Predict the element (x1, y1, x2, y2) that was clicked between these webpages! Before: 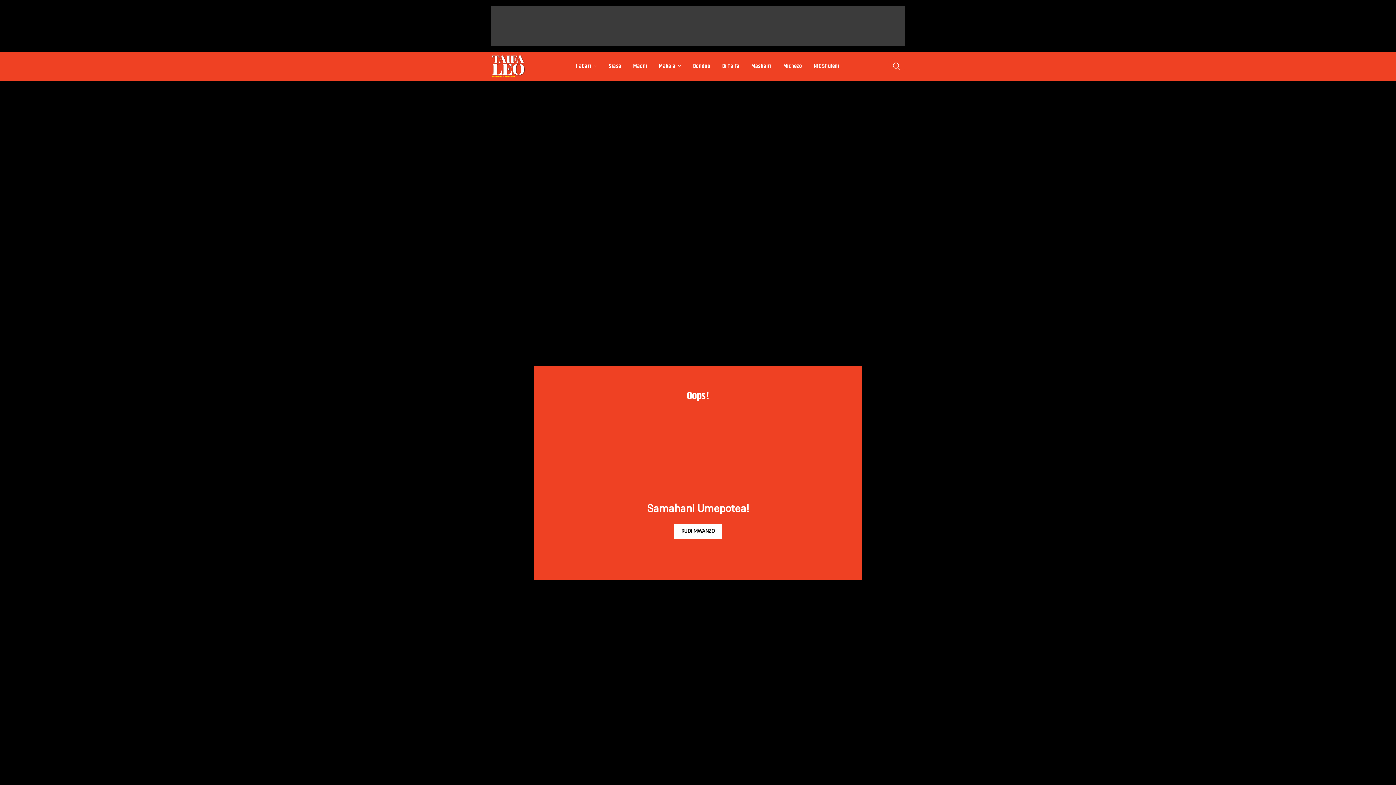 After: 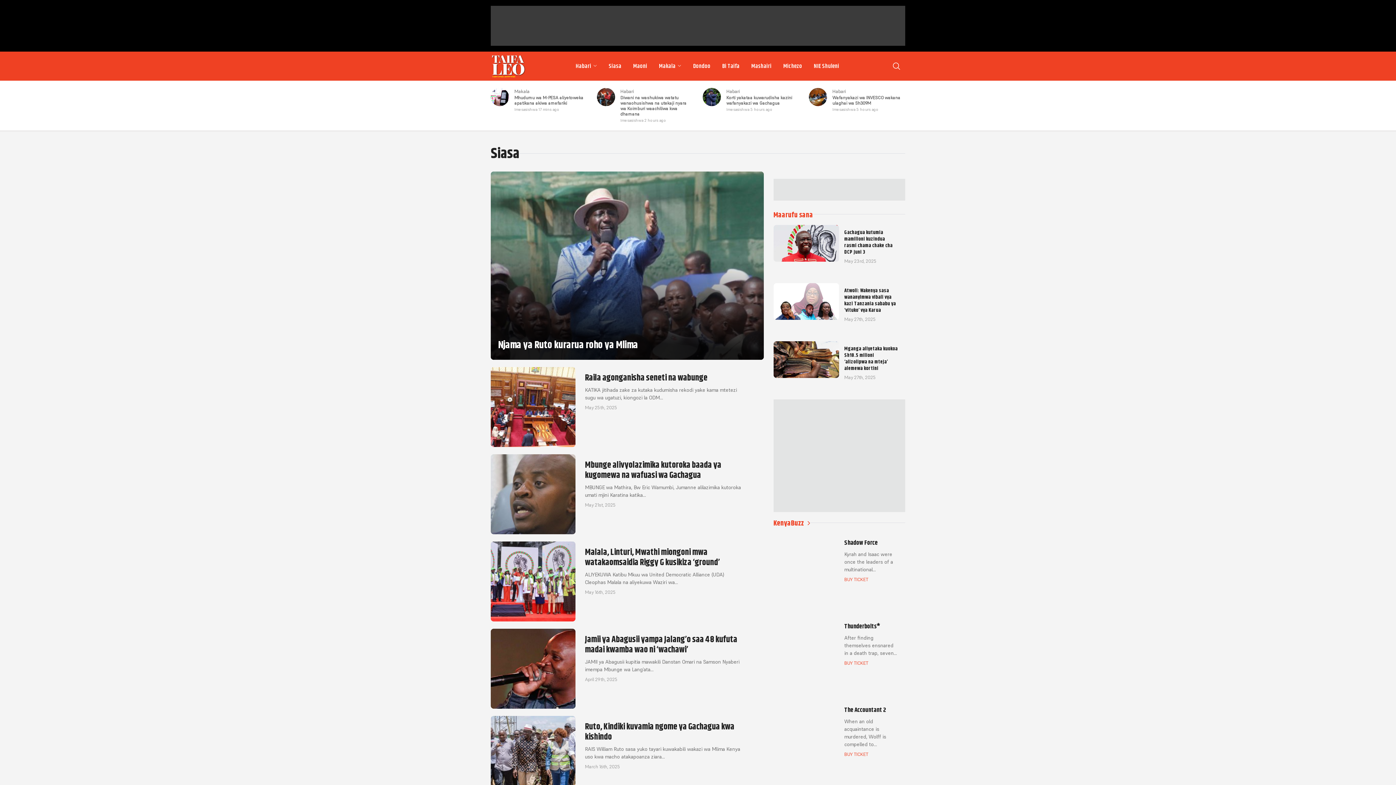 Action: label: Siasa bbox: (603, 58, 627, 73)